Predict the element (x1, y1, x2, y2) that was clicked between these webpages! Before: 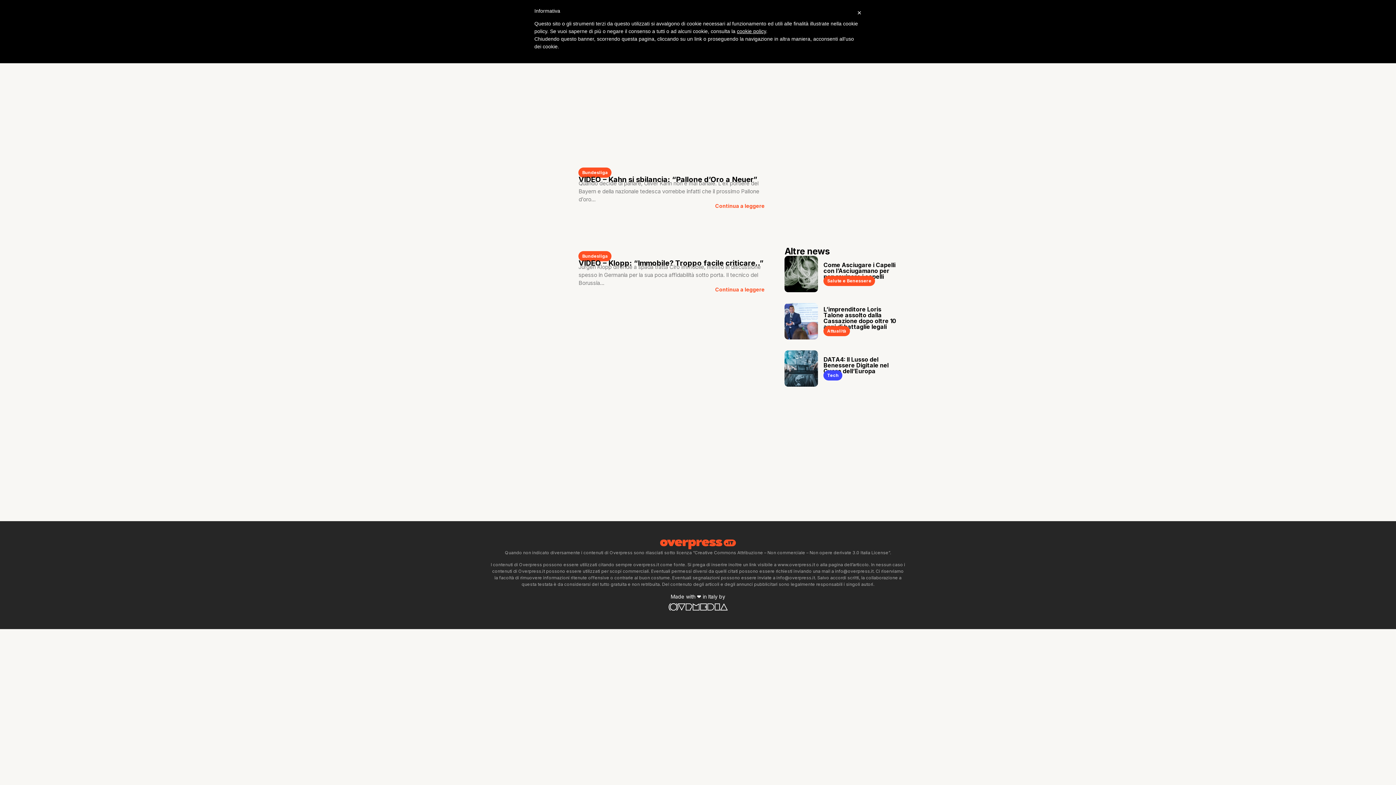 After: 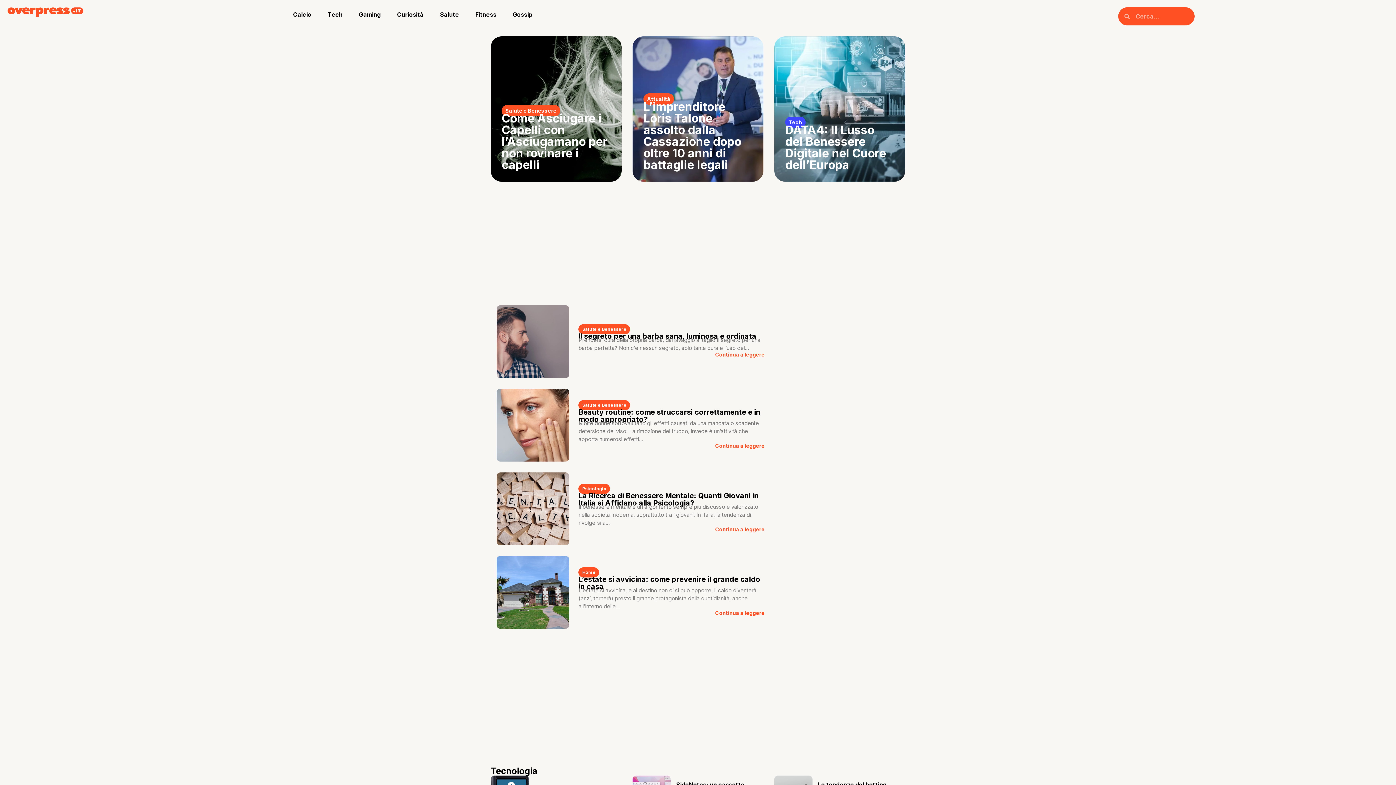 Action: bbox: (660, 539, 736, 549)